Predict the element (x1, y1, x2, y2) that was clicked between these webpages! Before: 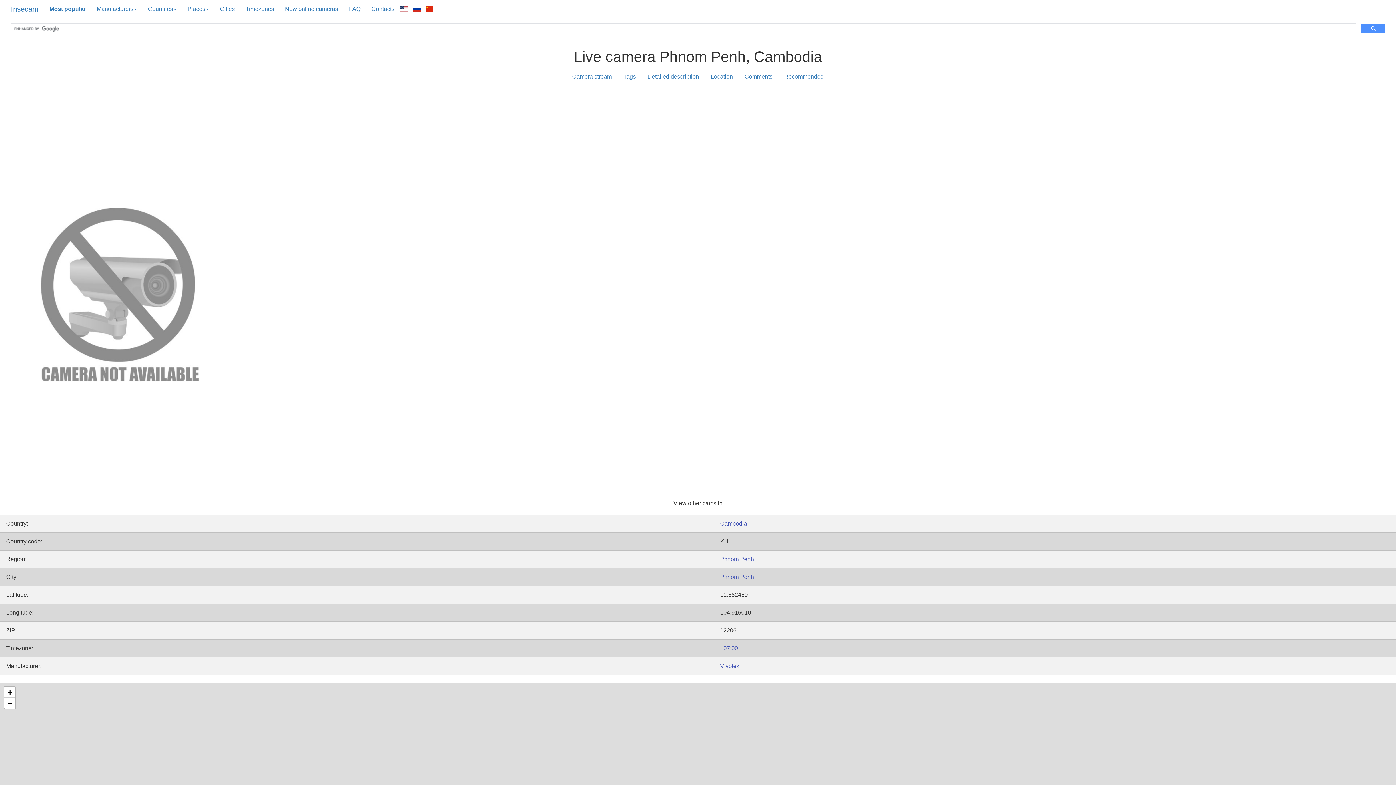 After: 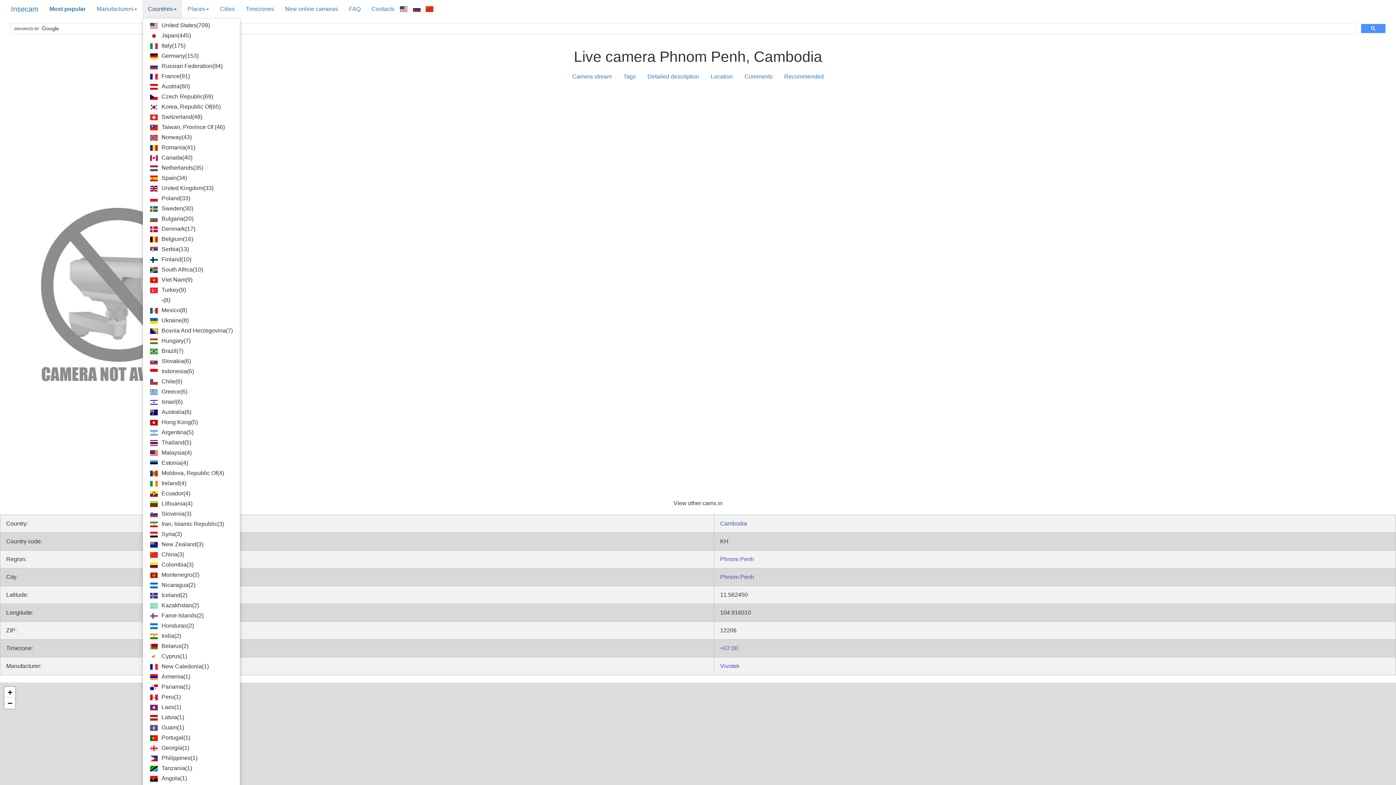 Action: bbox: (142, 0, 182, 18) label: Countries